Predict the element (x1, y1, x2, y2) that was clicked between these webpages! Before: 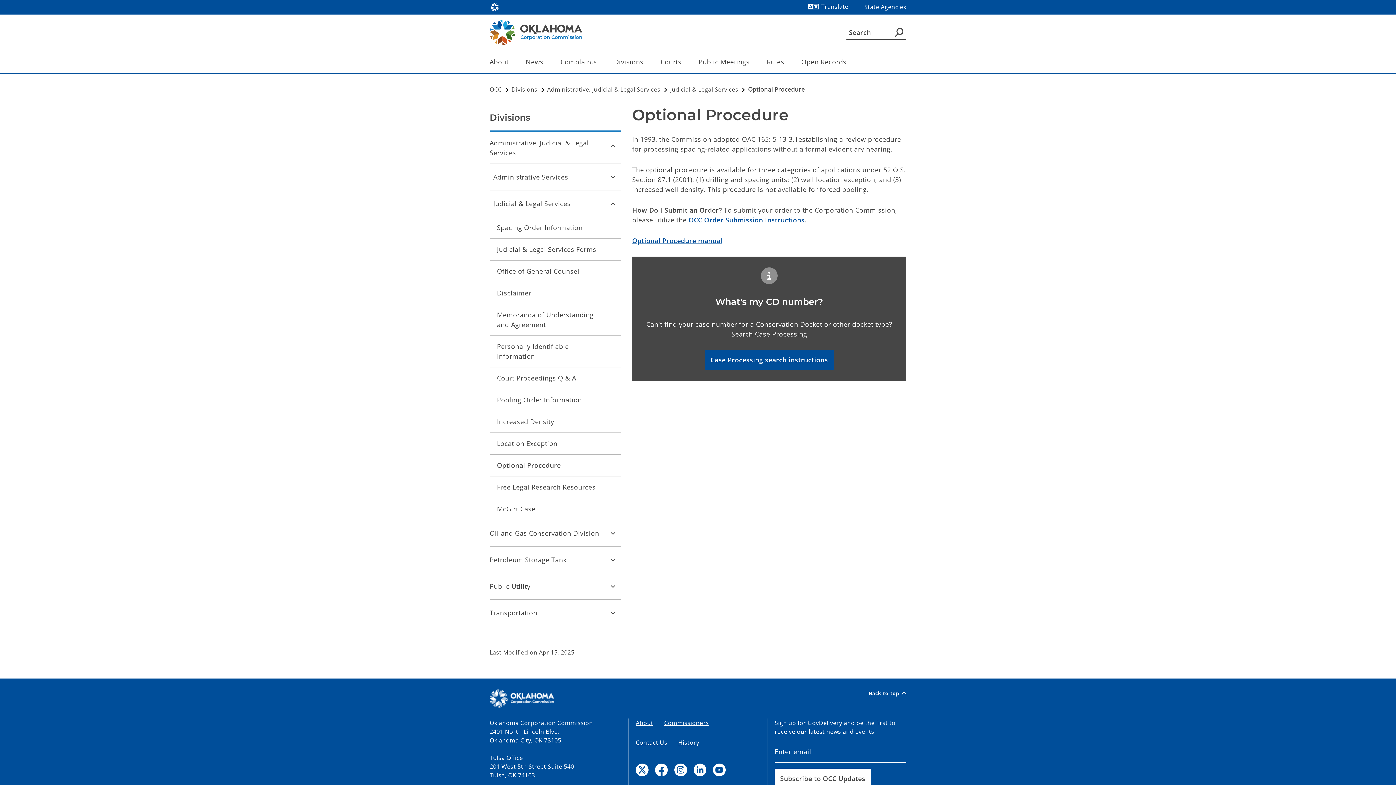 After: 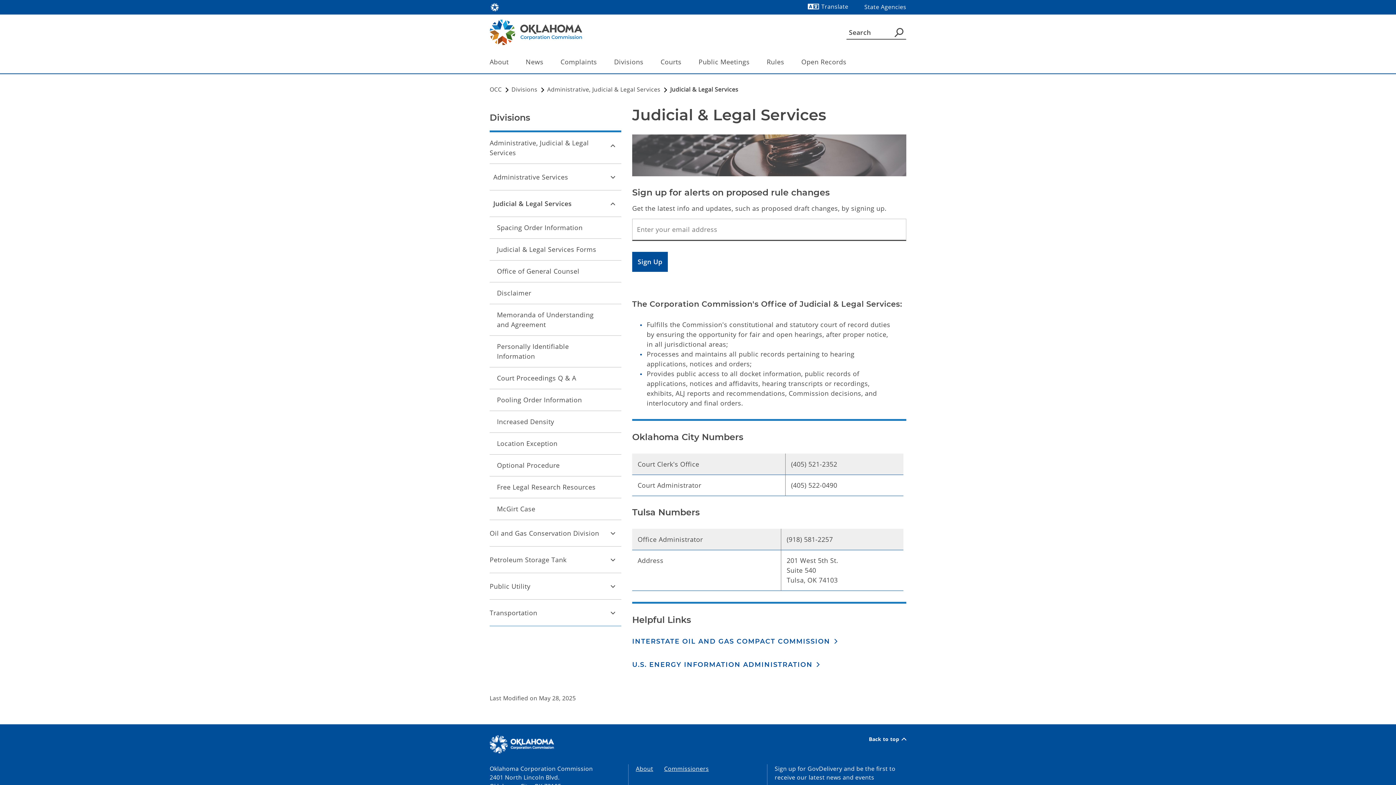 Action: label: Judicial & Legal Services bbox: (489, 196, 570, 210)